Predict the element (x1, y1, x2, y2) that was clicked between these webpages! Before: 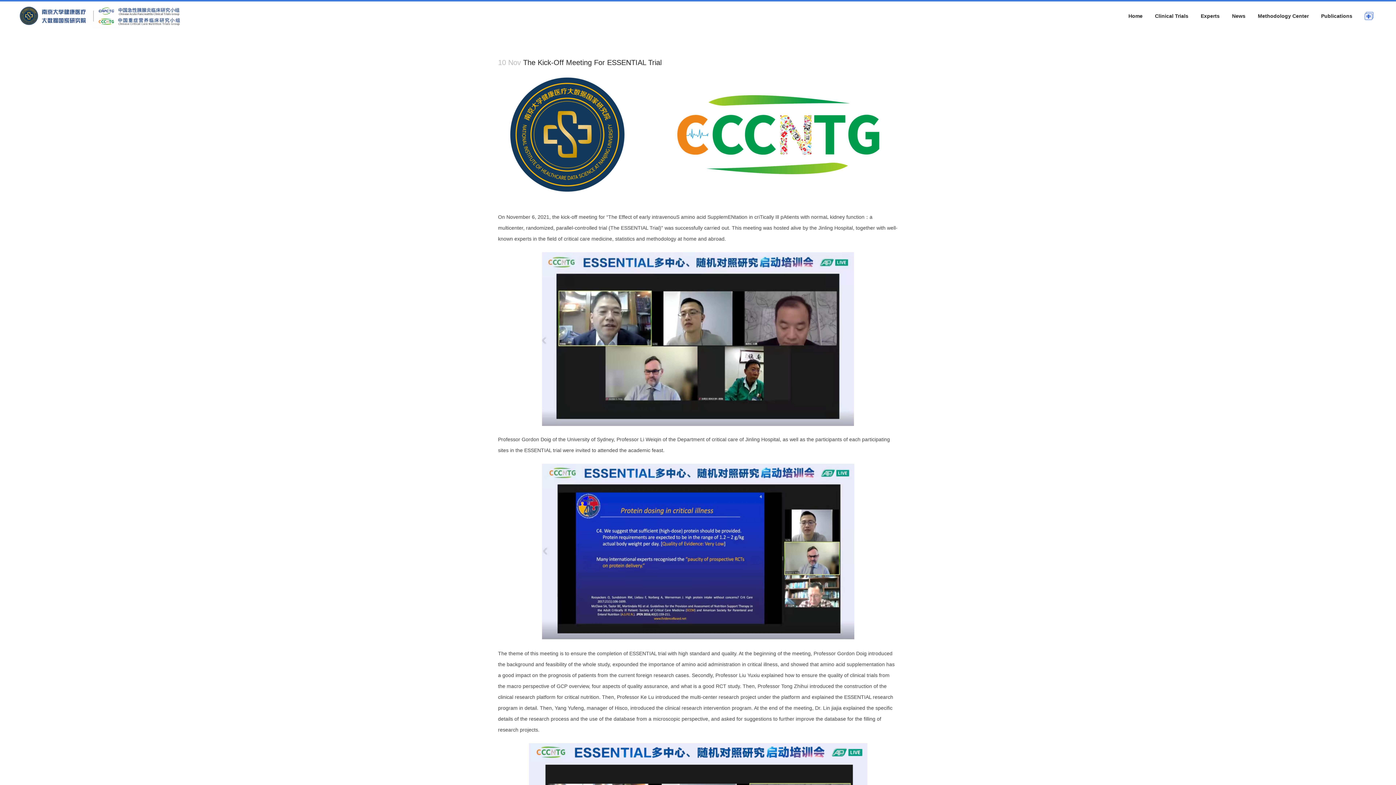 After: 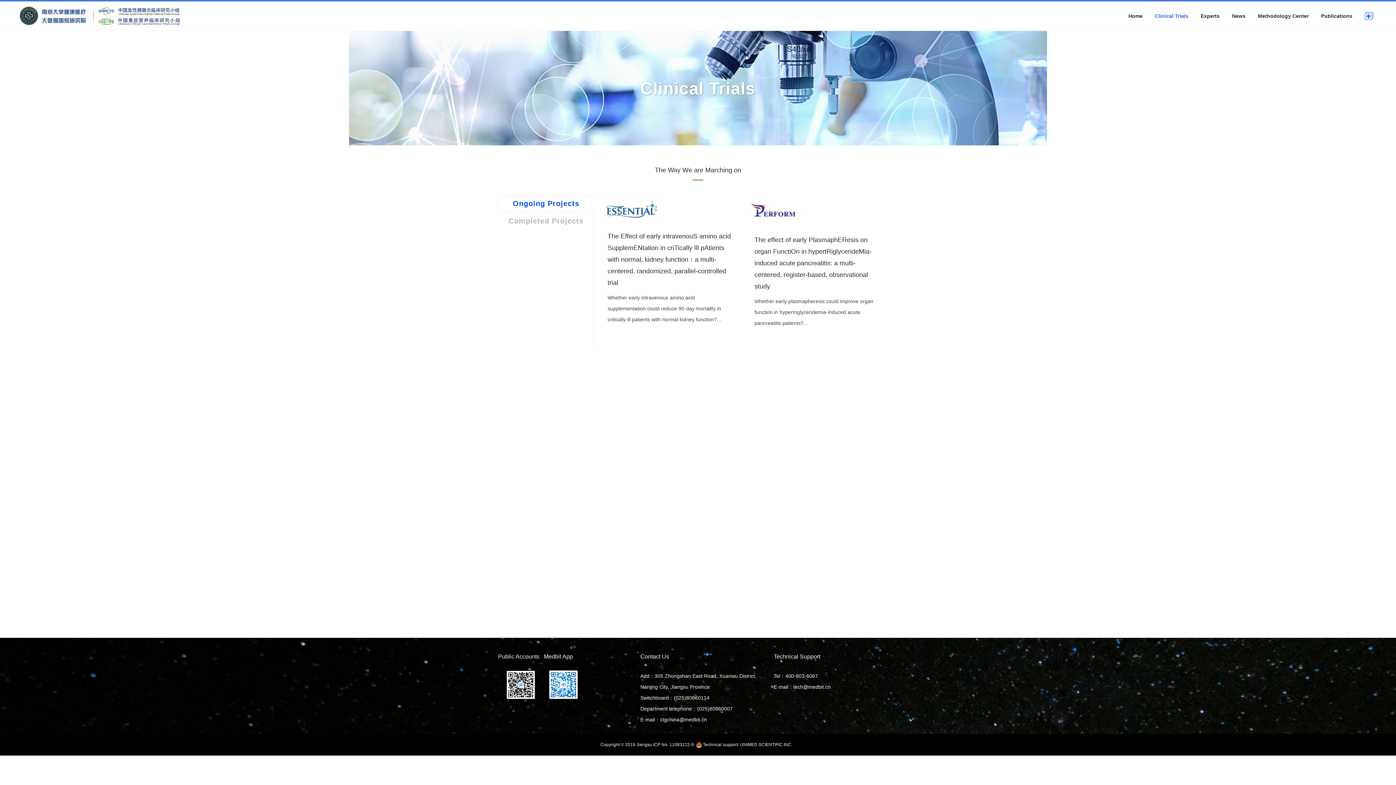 Action: bbox: (1149, 1, 1194, 30) label: Clinical Trials